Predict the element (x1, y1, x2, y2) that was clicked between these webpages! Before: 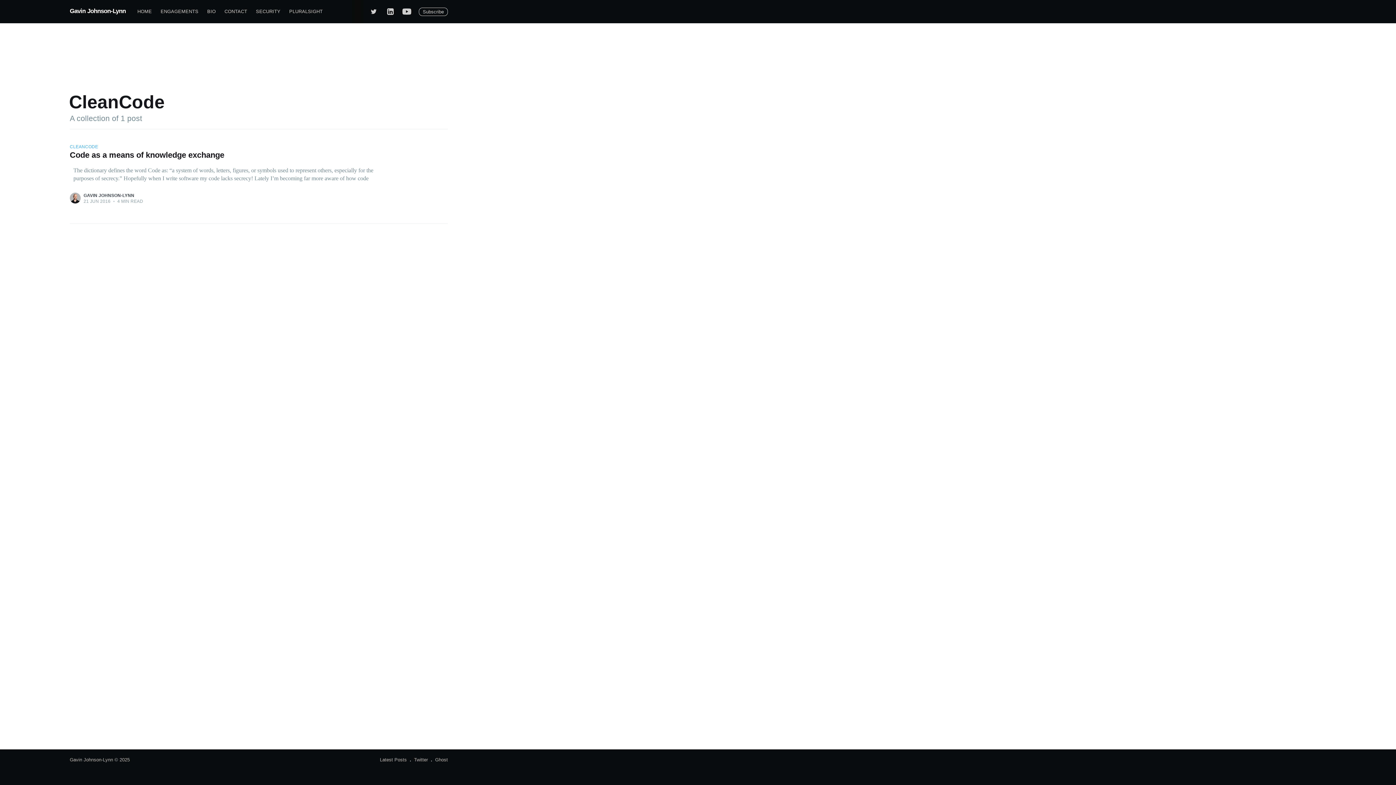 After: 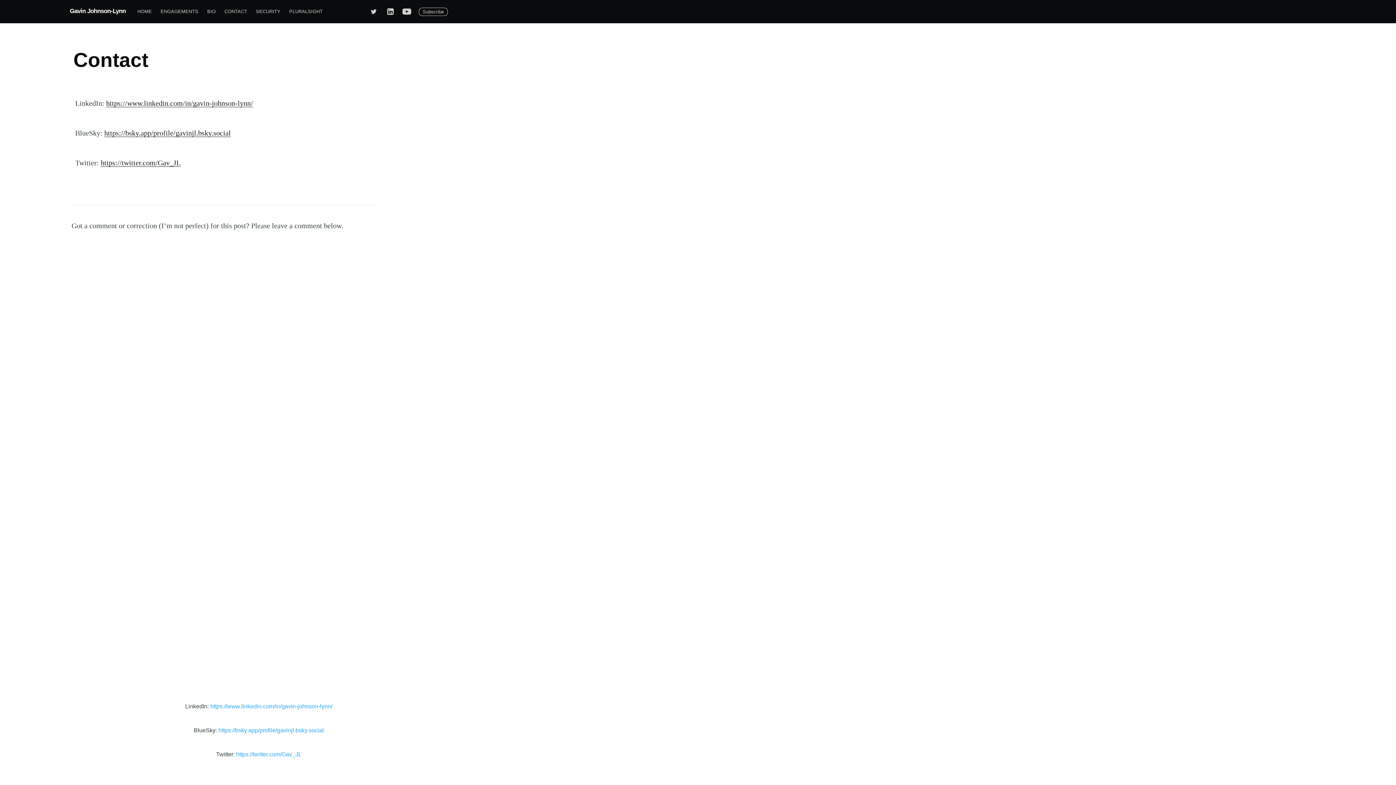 Action: bbox: (220, 3, 251, 19) label: CONTACT